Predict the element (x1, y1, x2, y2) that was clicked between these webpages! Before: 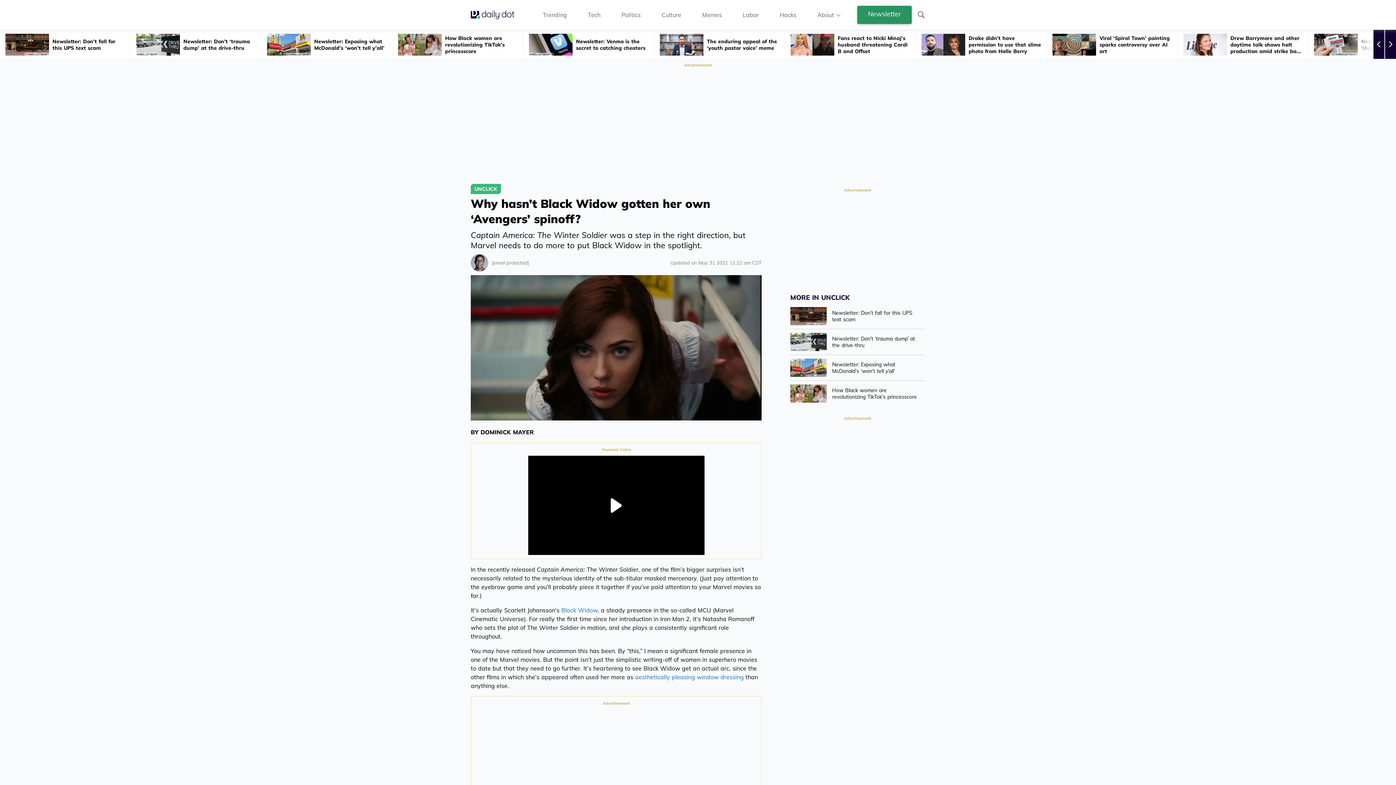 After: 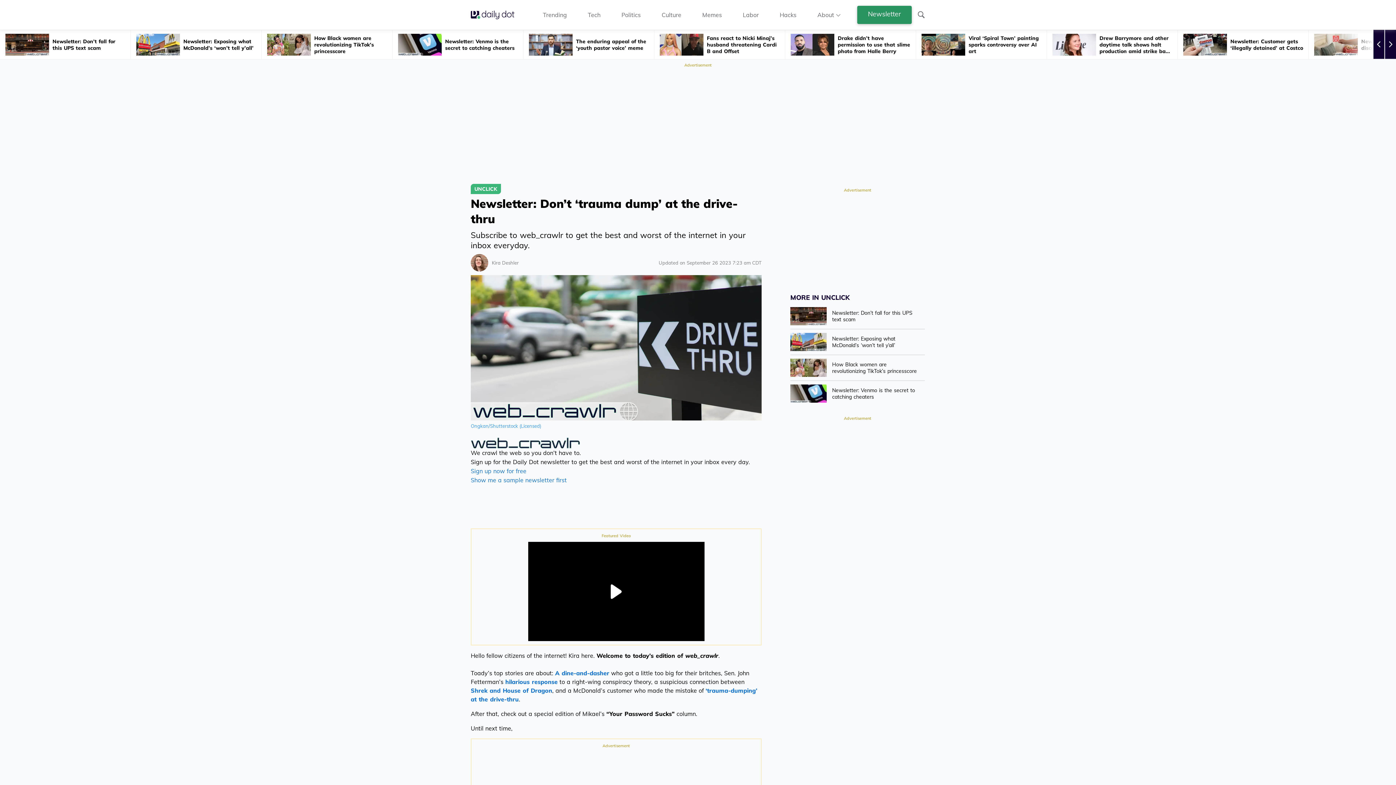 Action: label: Newsletter: Don’t ‘trauma dump’ at the drive-thru bbox: (790, 329, 925, 355)